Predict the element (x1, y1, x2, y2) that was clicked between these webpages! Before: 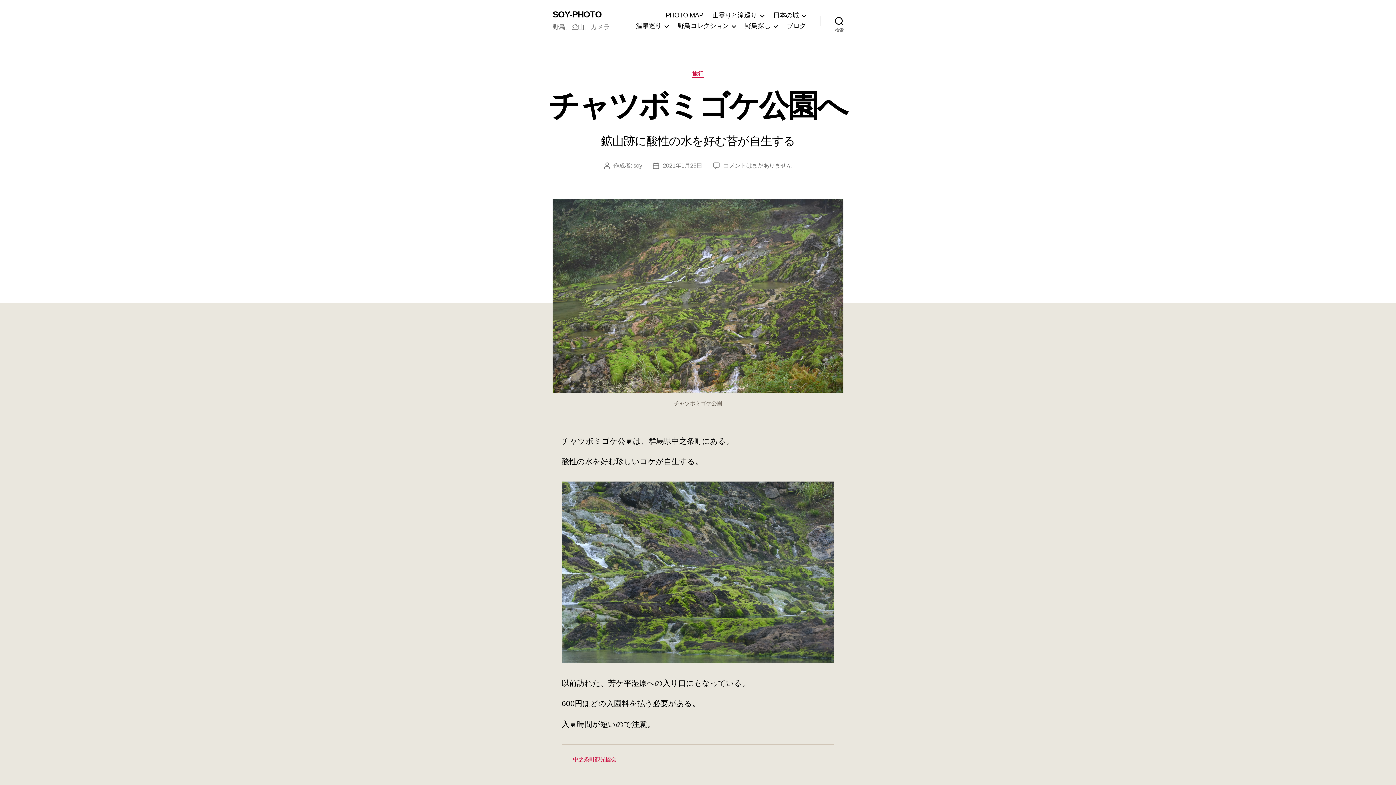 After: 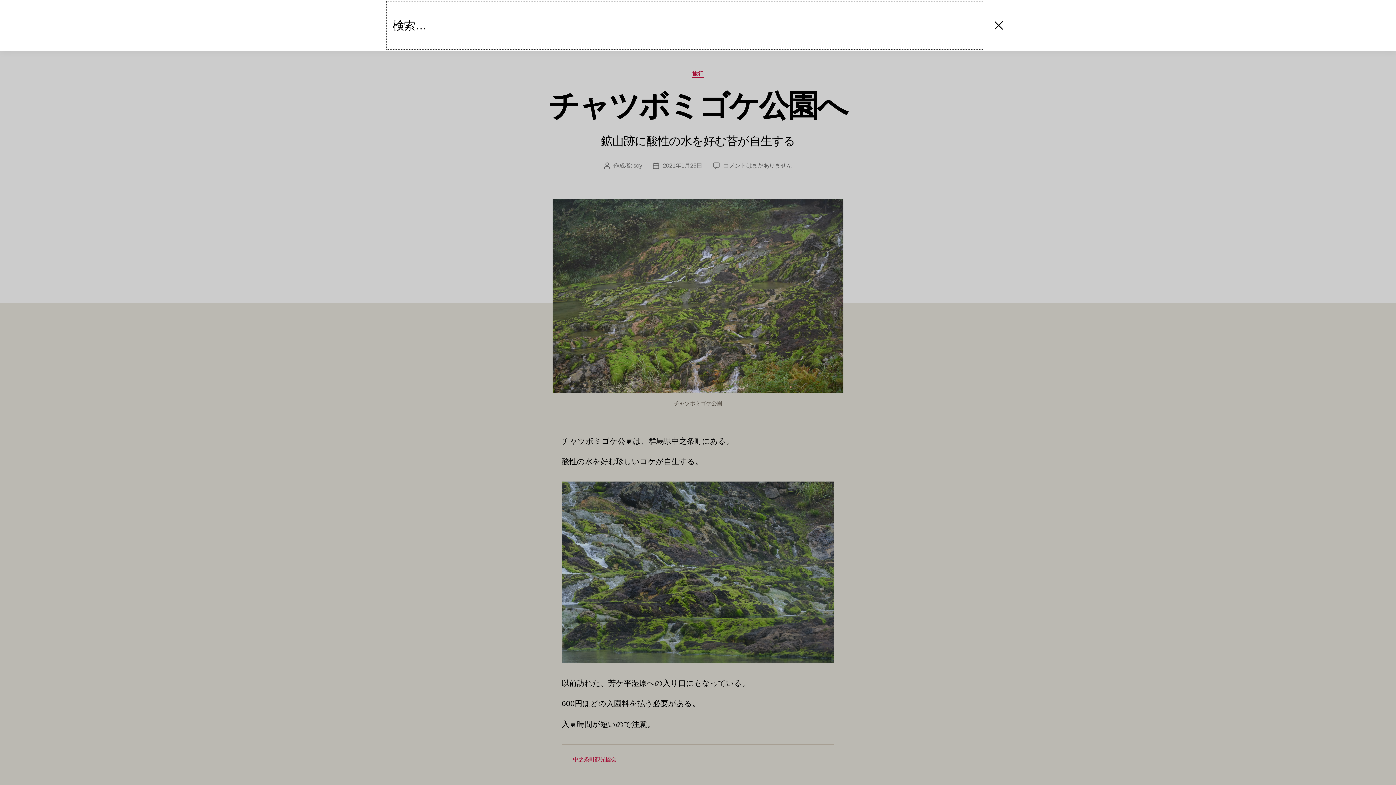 Action: bbox: (820, 12, 858, 28) label: 検索